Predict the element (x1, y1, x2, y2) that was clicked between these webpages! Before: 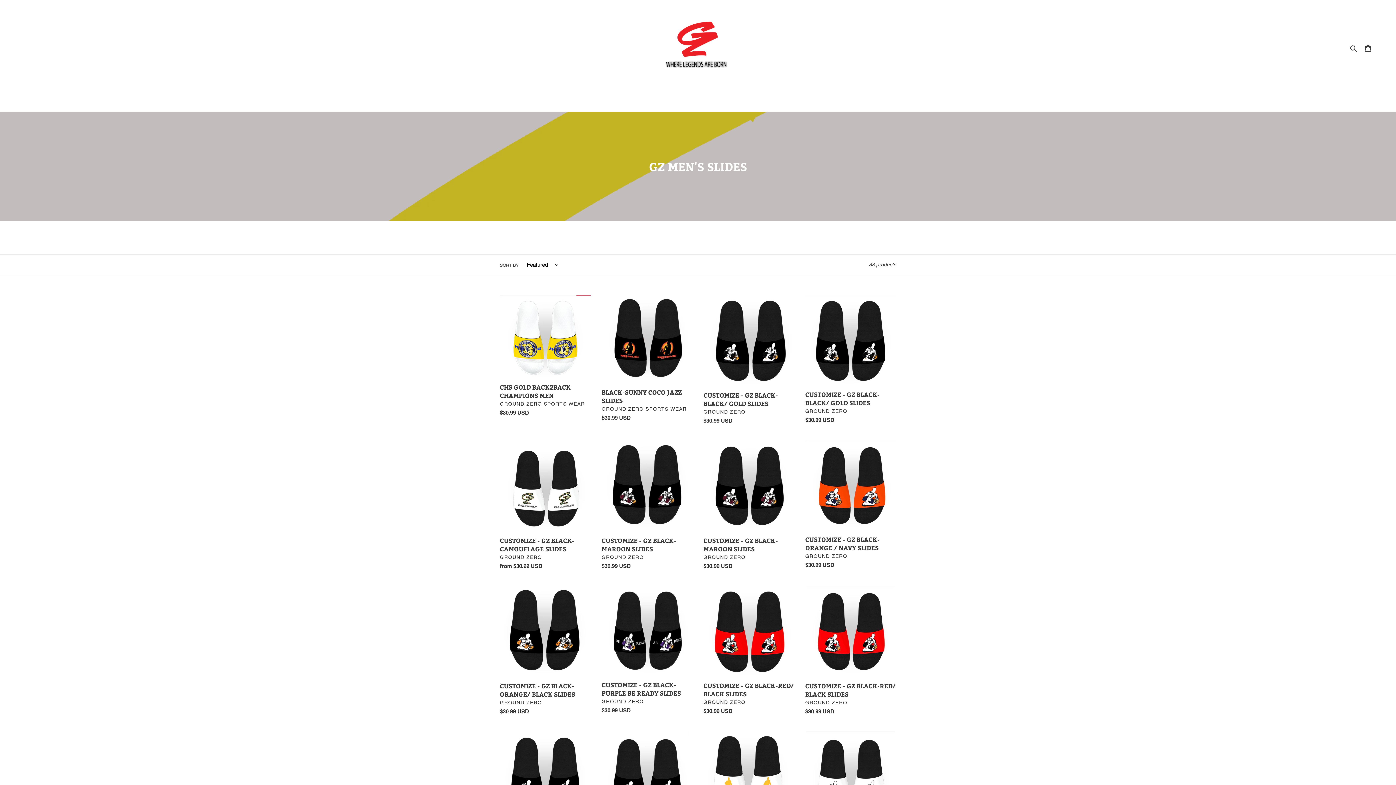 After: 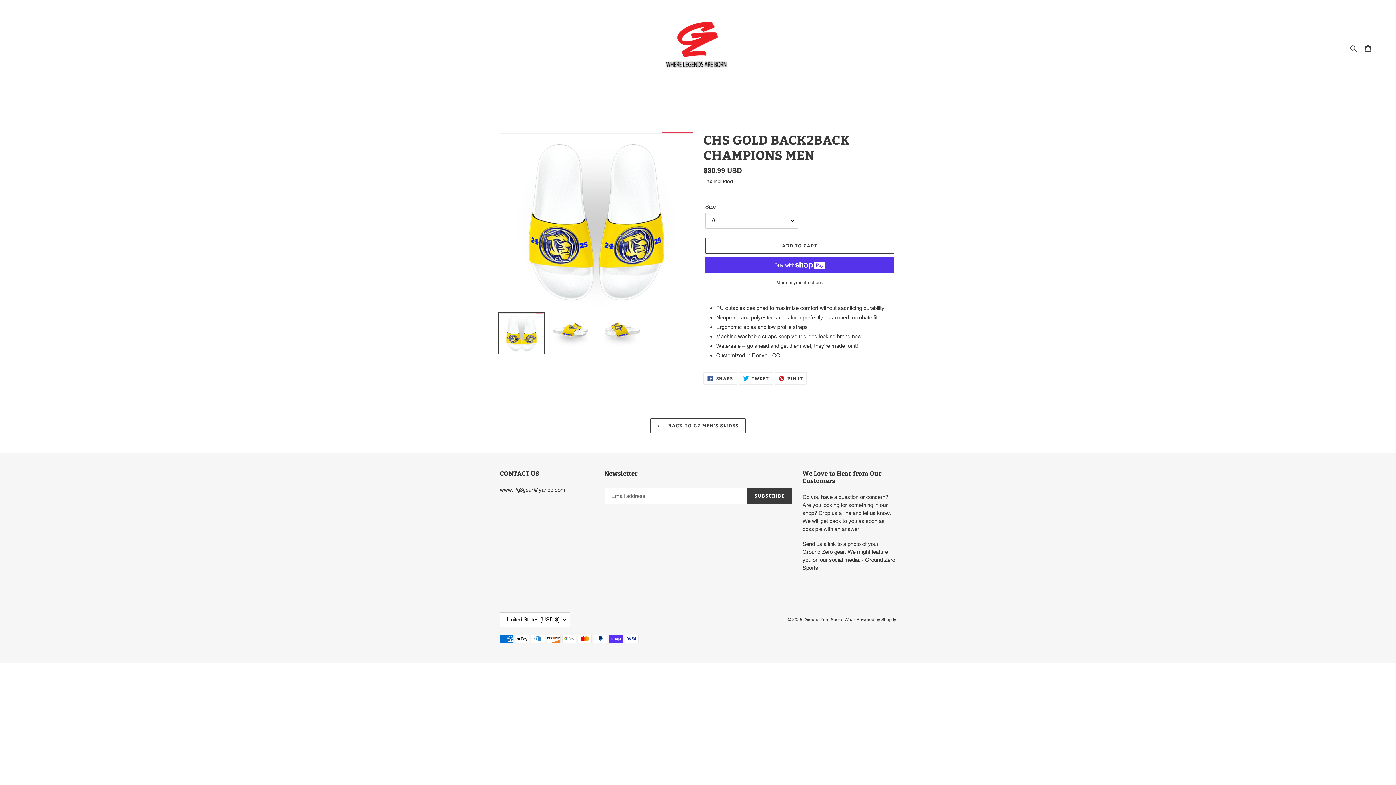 Action: label: CHS GOLD BACK2BACK CHAMPIONS MEN bbox: (500, 295, 590, 419)